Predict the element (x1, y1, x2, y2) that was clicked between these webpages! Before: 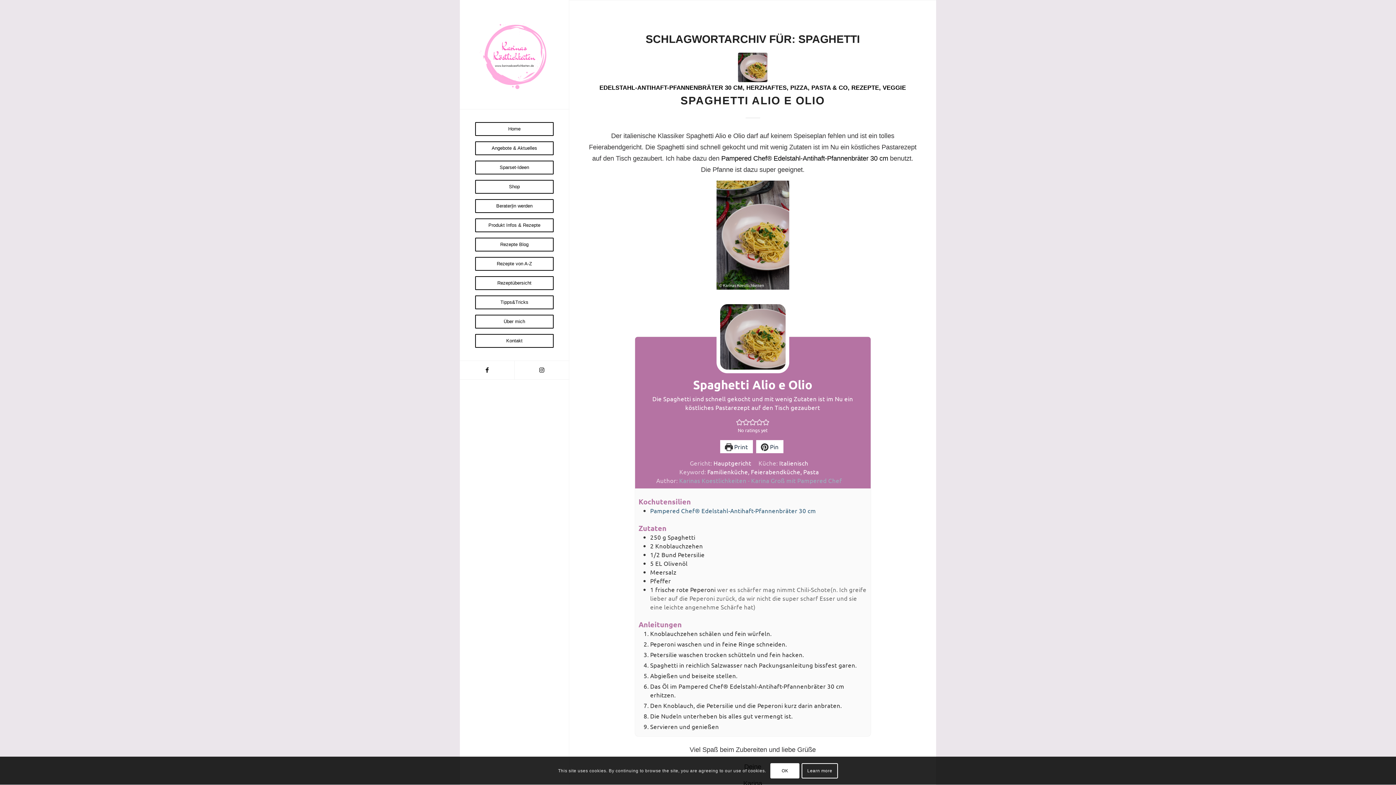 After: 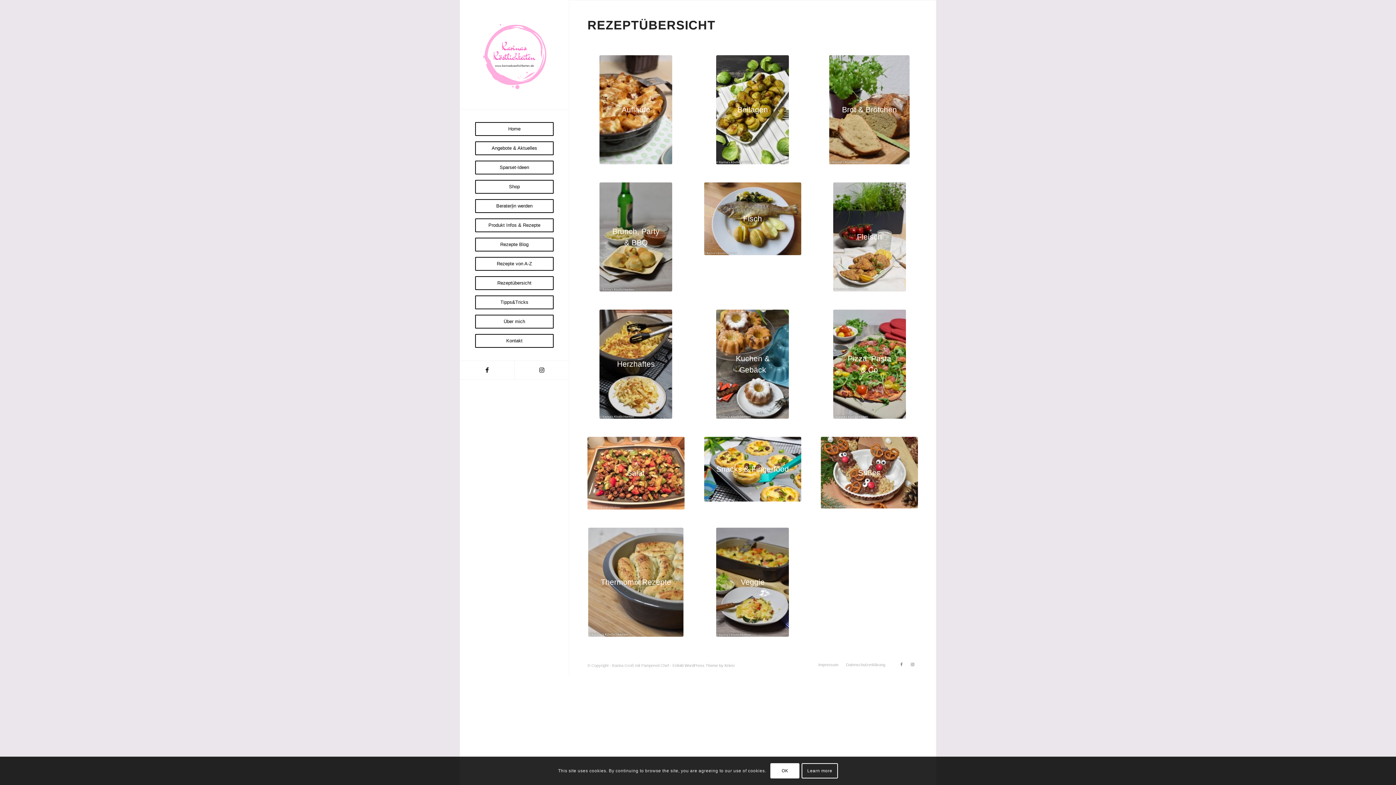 Action: label: Rezeptübersicht bbox: (474, 276, 554, 295)